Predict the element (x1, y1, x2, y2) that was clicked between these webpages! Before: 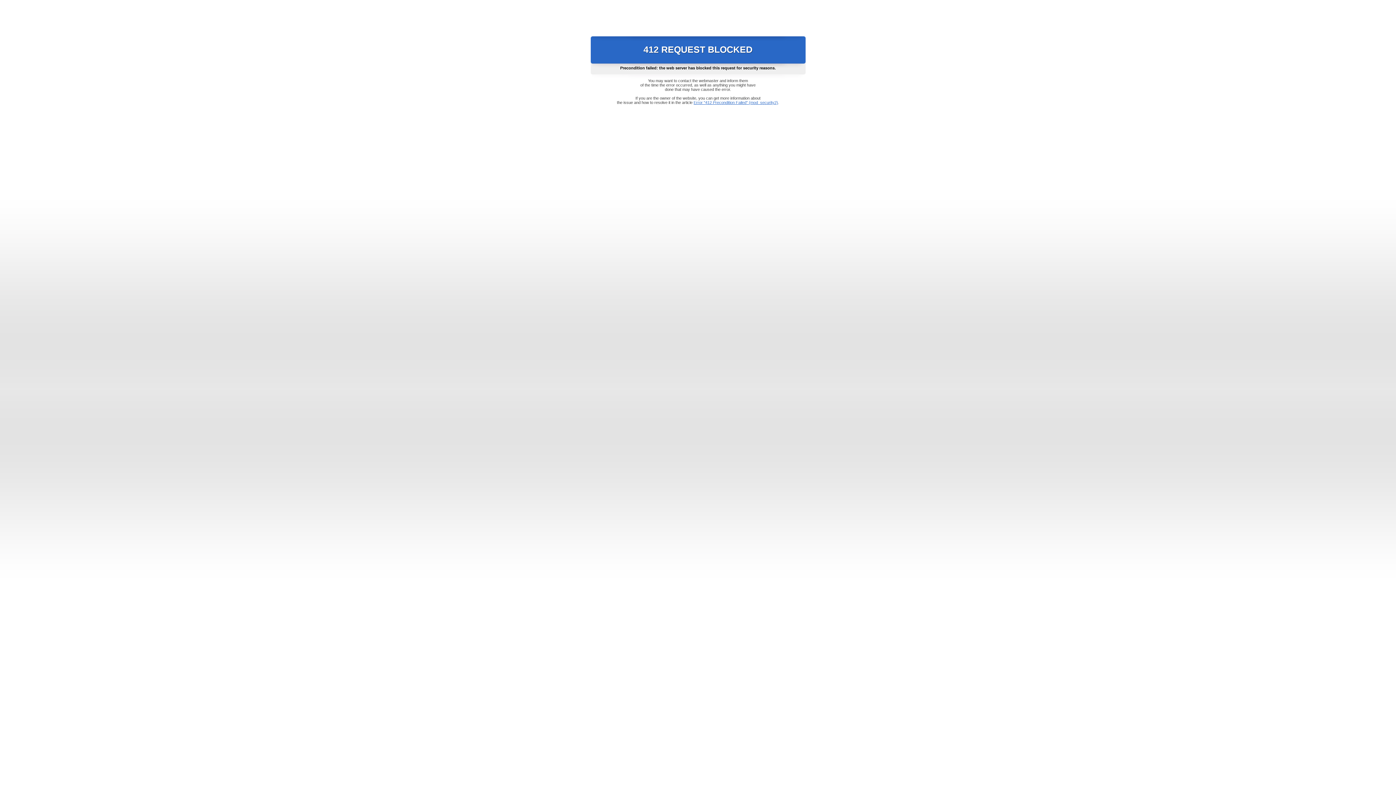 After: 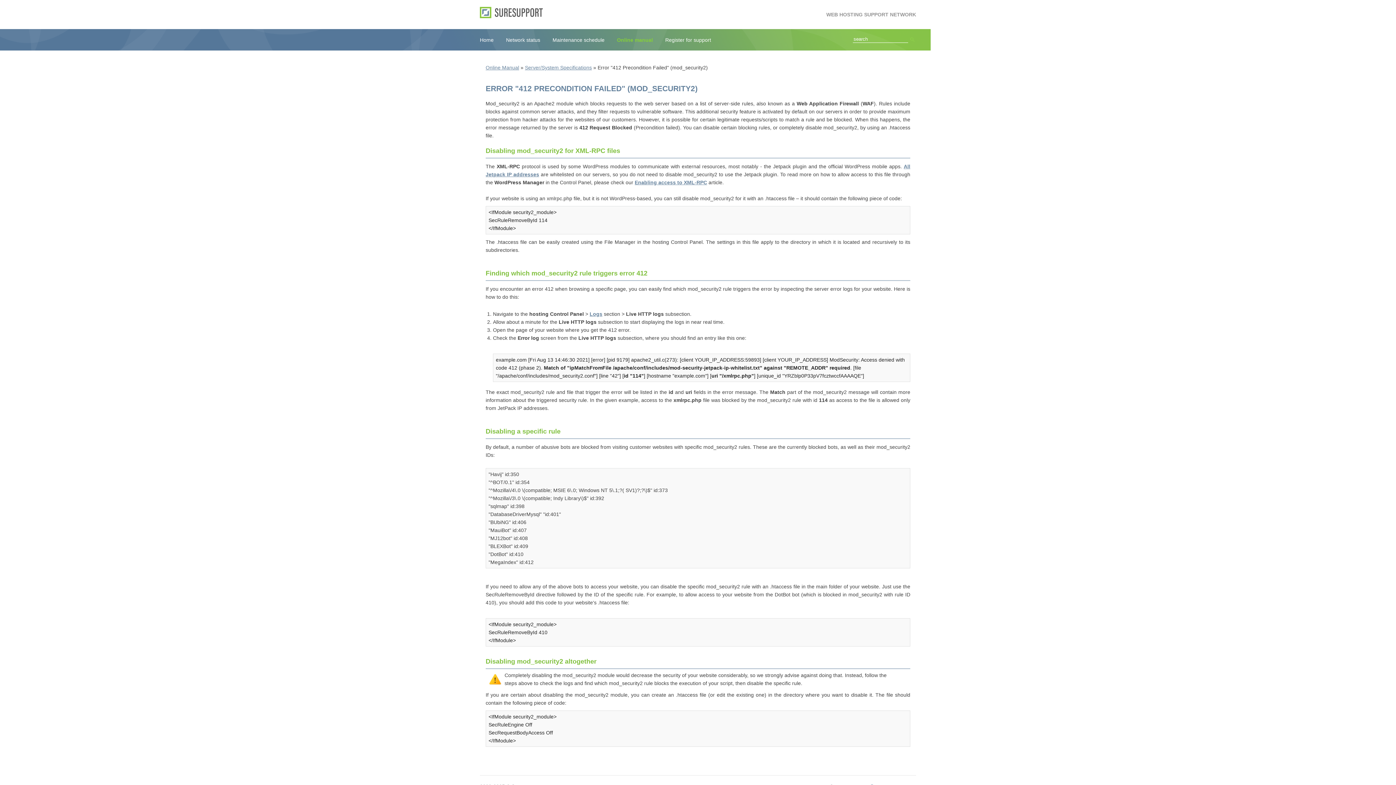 Action: bbox: (693, 100, 778, 104) label: Error "412 Precondition Failed" (mod_security2)